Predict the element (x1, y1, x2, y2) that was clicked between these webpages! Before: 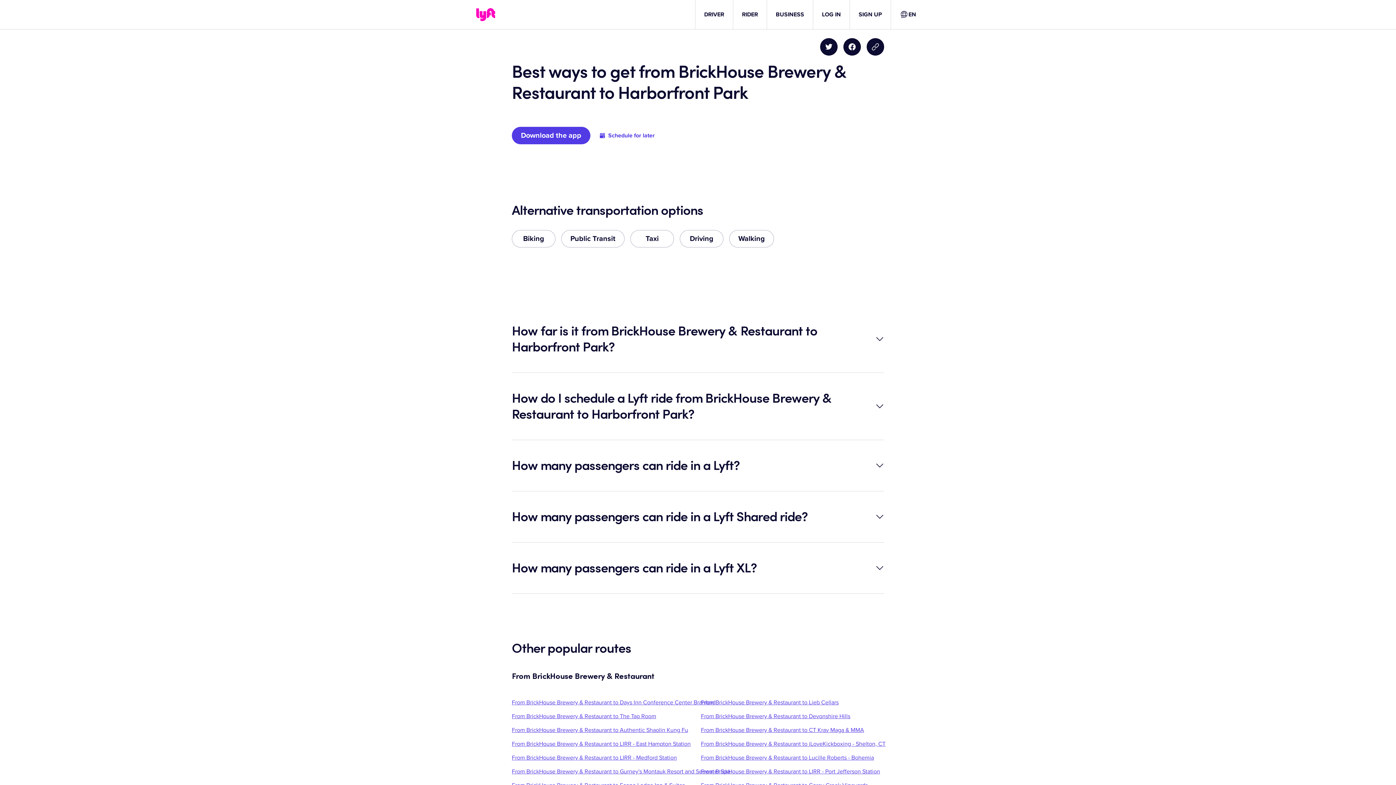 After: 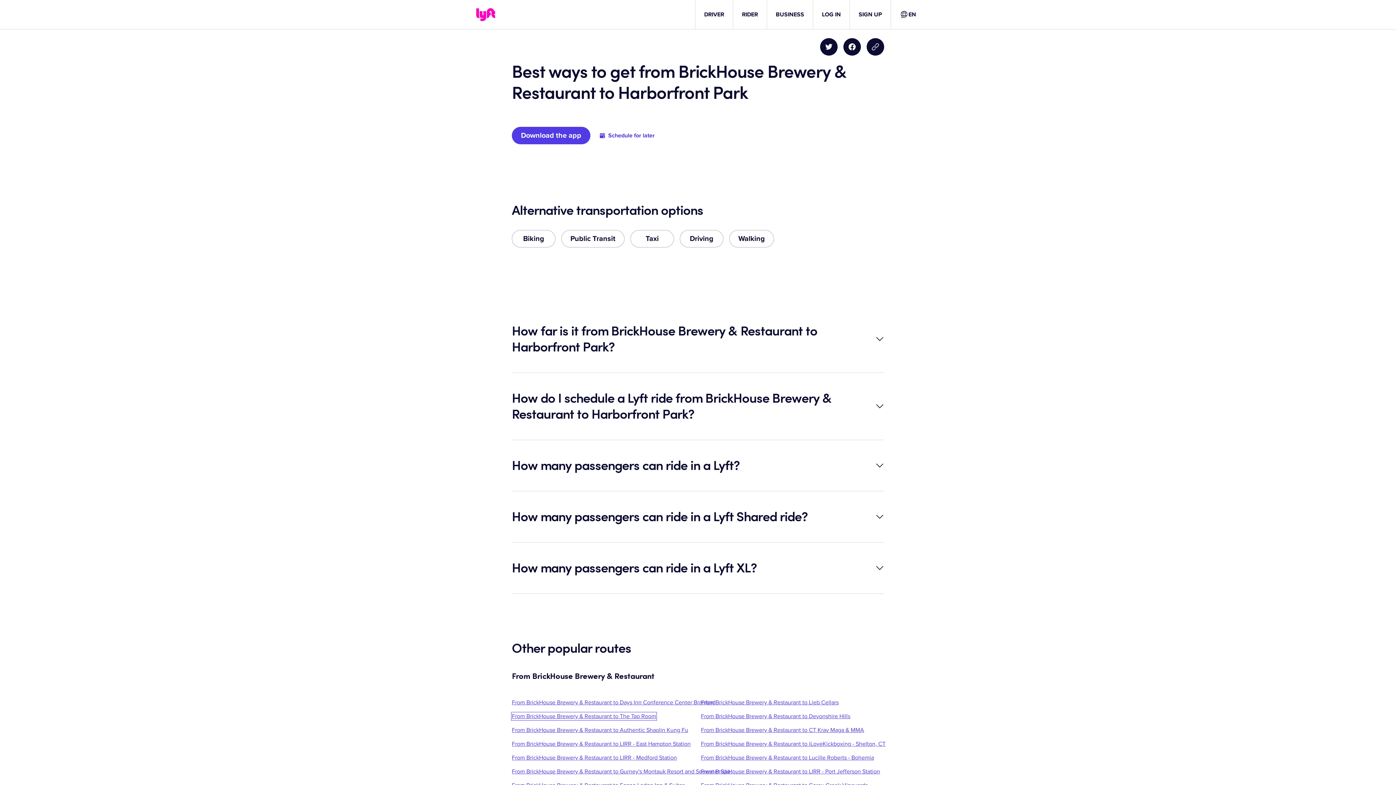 Action: bbox: (512, 713, 656, 720) label: From BrickHouse Brewery & Restaurant to The Tap Room